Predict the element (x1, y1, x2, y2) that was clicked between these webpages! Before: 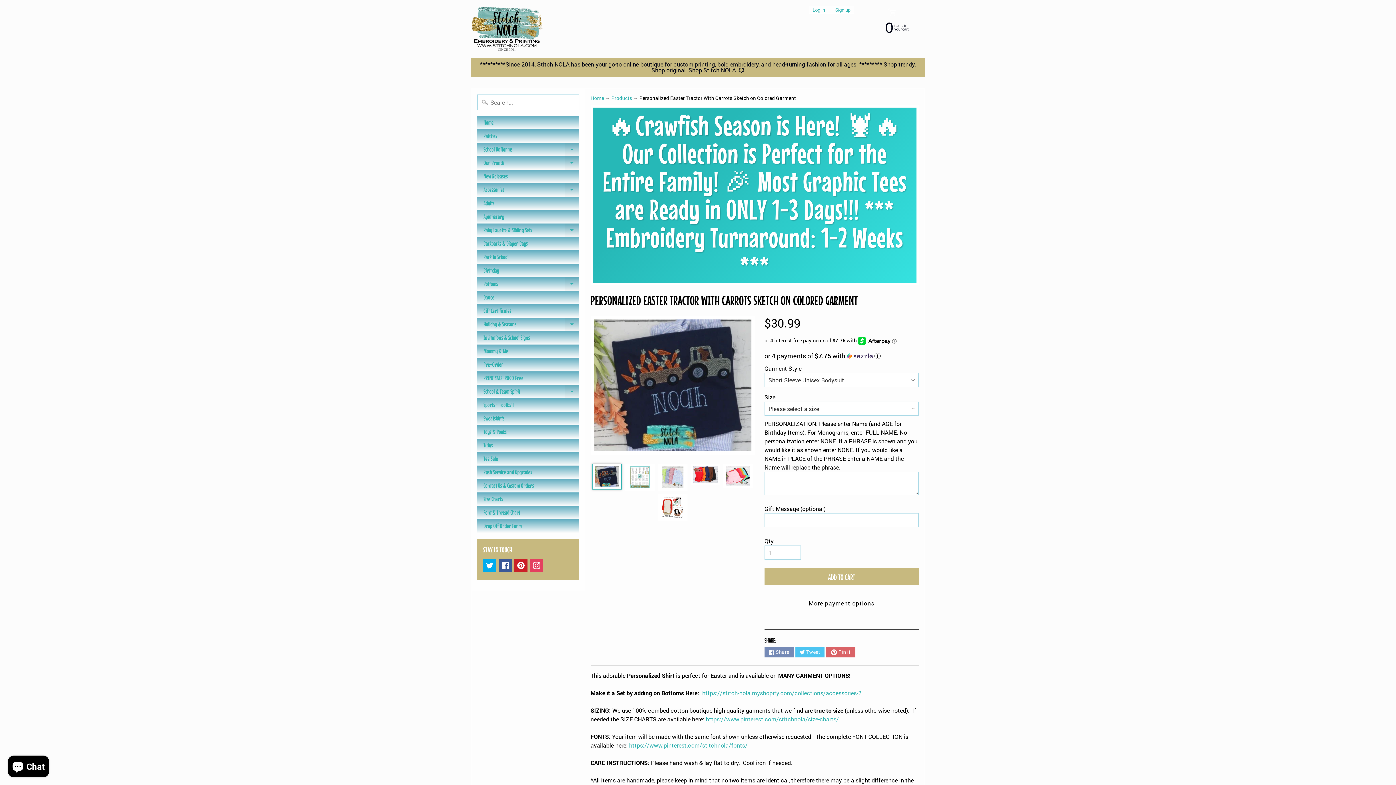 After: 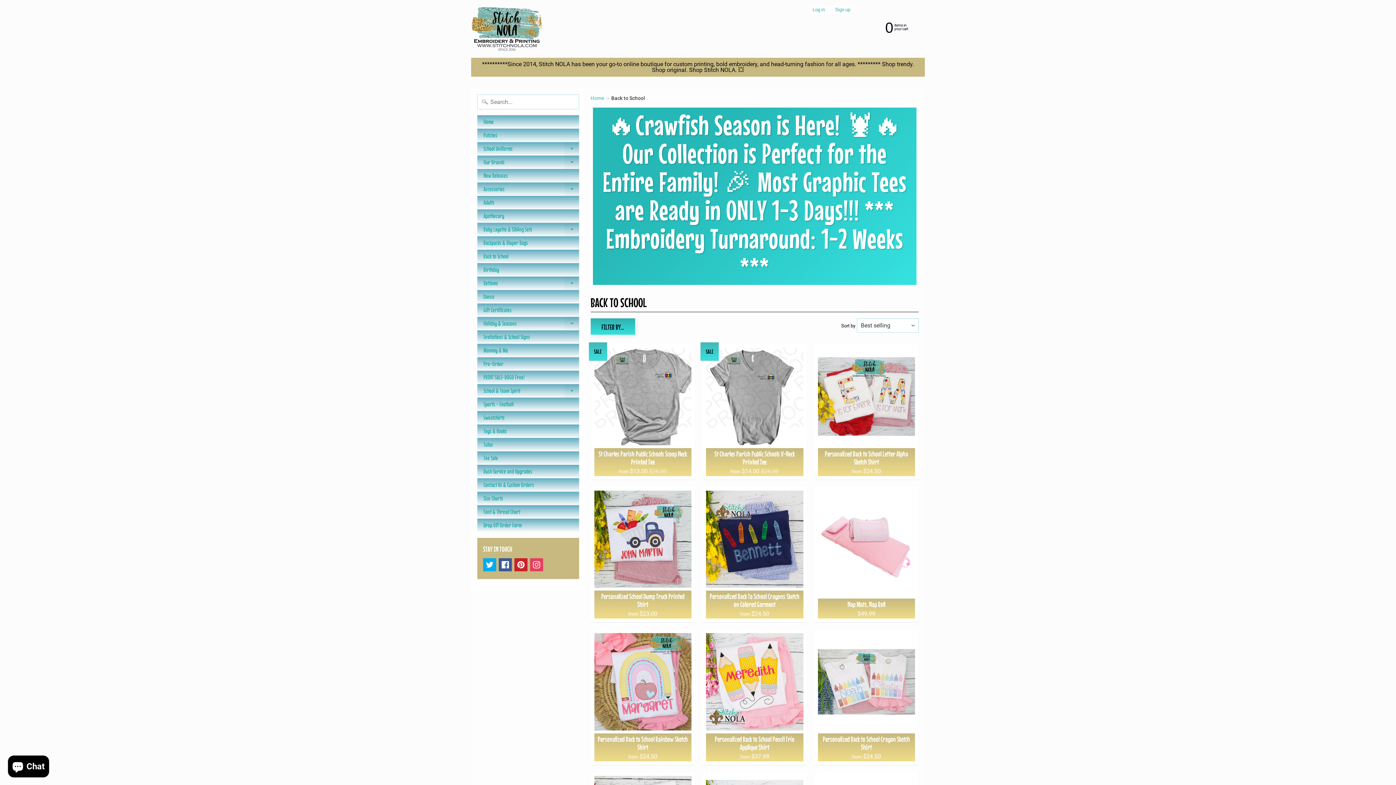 Action: bbox: (477, 250, 579, 263) label: Back to School